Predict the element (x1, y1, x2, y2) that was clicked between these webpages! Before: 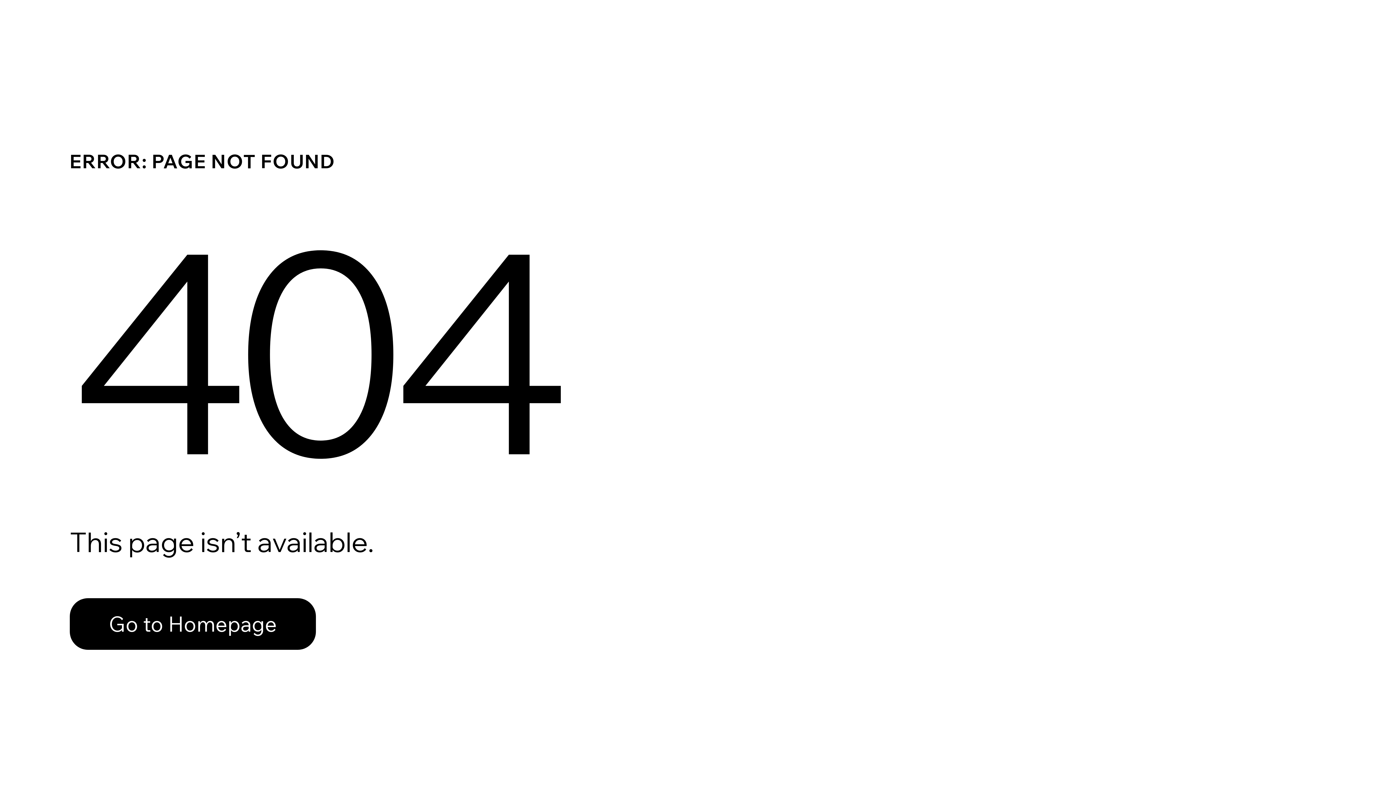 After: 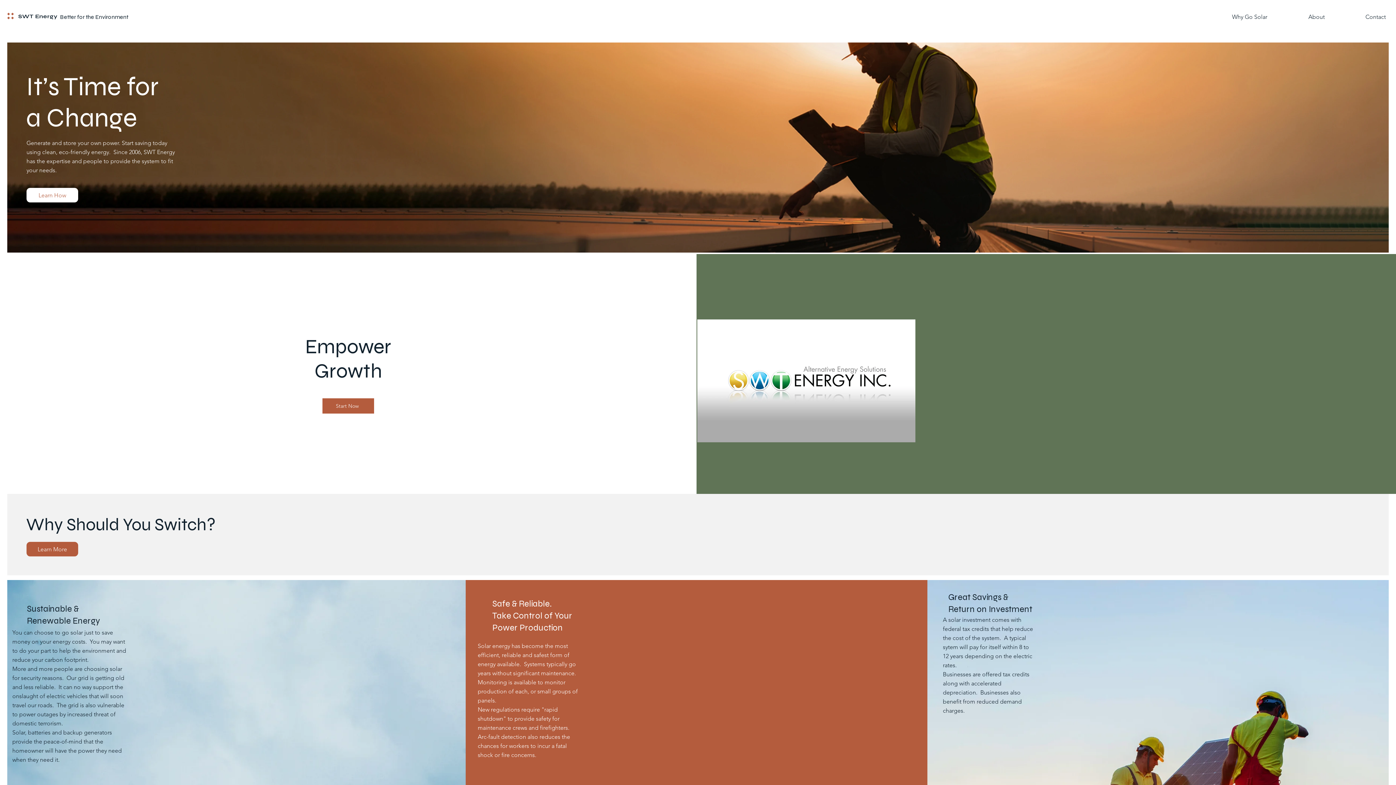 Action: label: Go to Homepage bbox: (69, 582, 768, 659)